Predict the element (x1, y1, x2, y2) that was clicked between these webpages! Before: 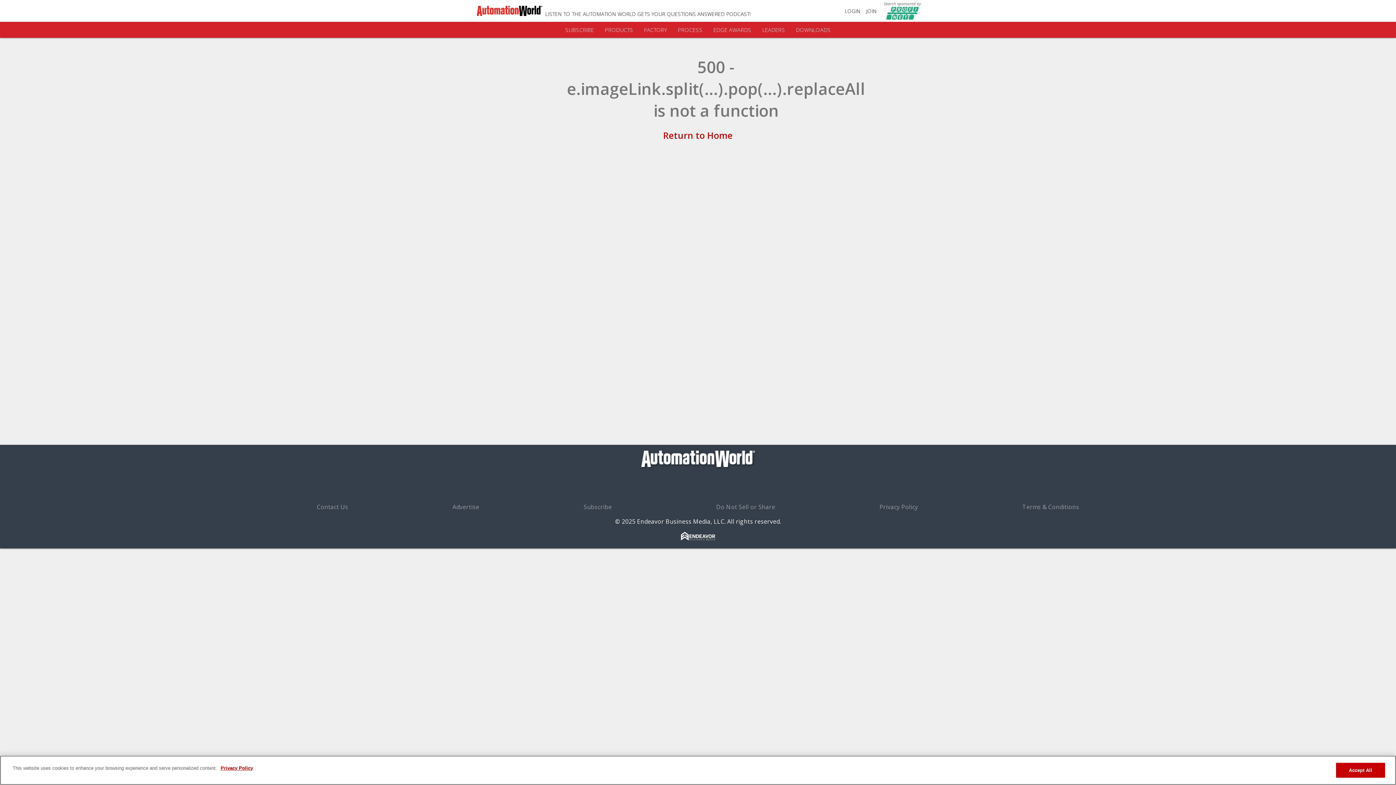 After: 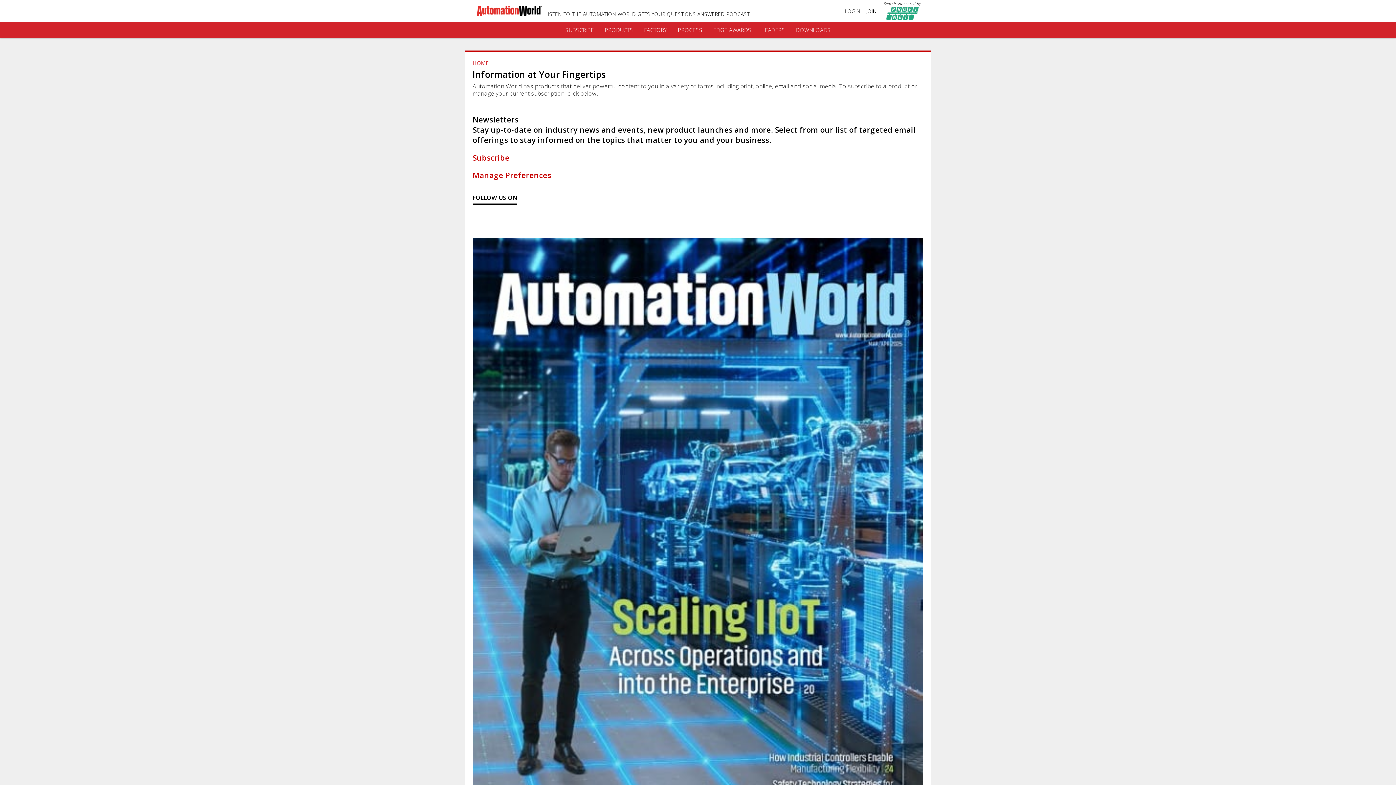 Action: bbox: (583, 503, 612, 511) label: Subscribe